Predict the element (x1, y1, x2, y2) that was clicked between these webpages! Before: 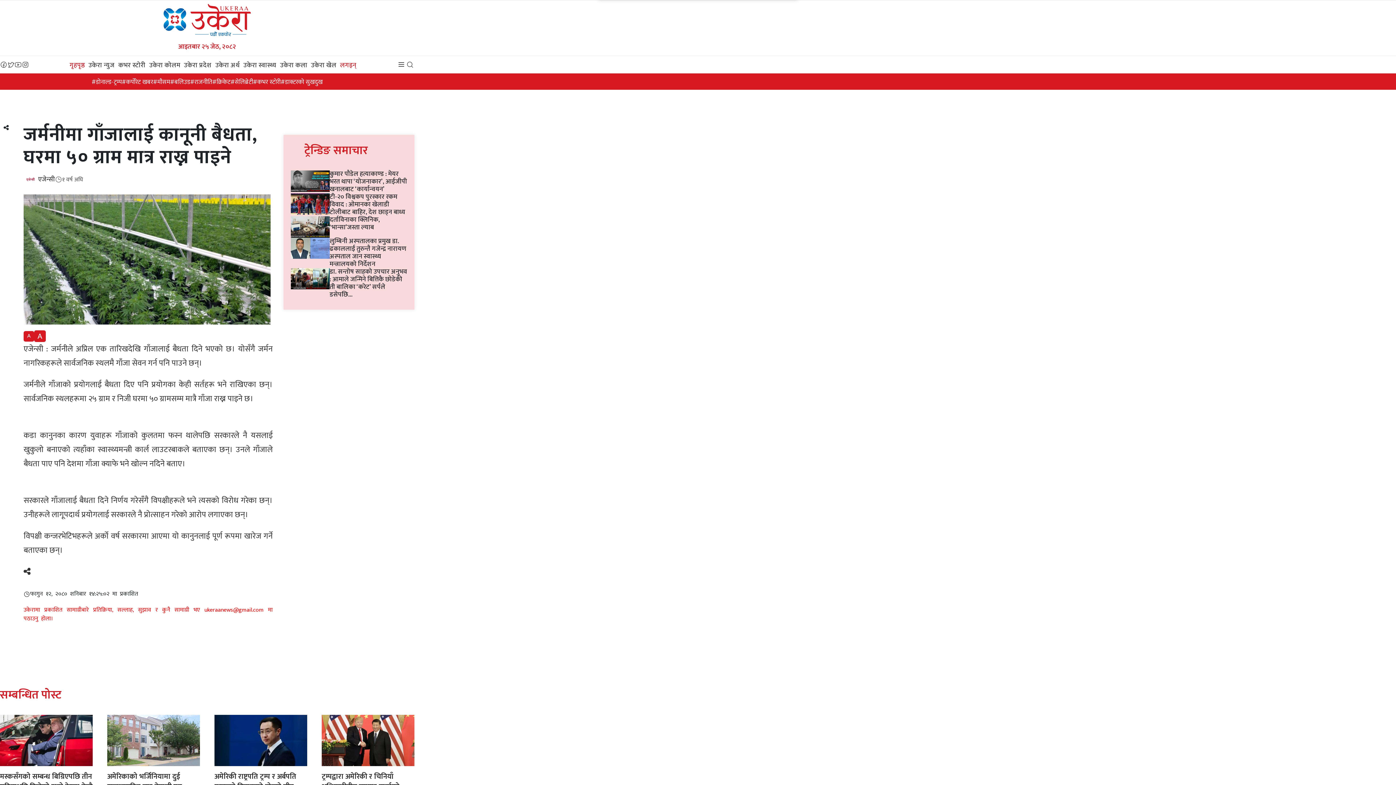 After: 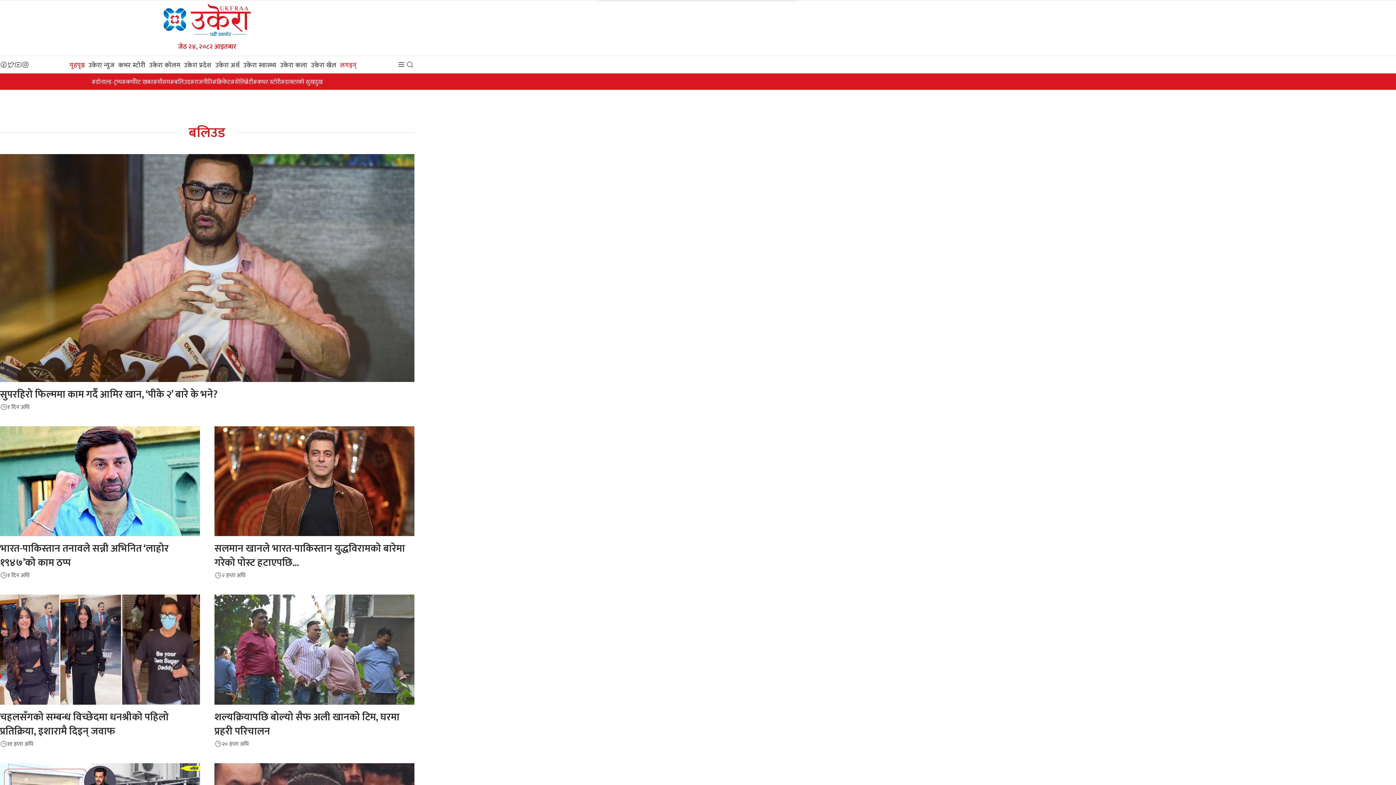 Action: bbox: (170, 77, 190, 87) label: #बलिउड